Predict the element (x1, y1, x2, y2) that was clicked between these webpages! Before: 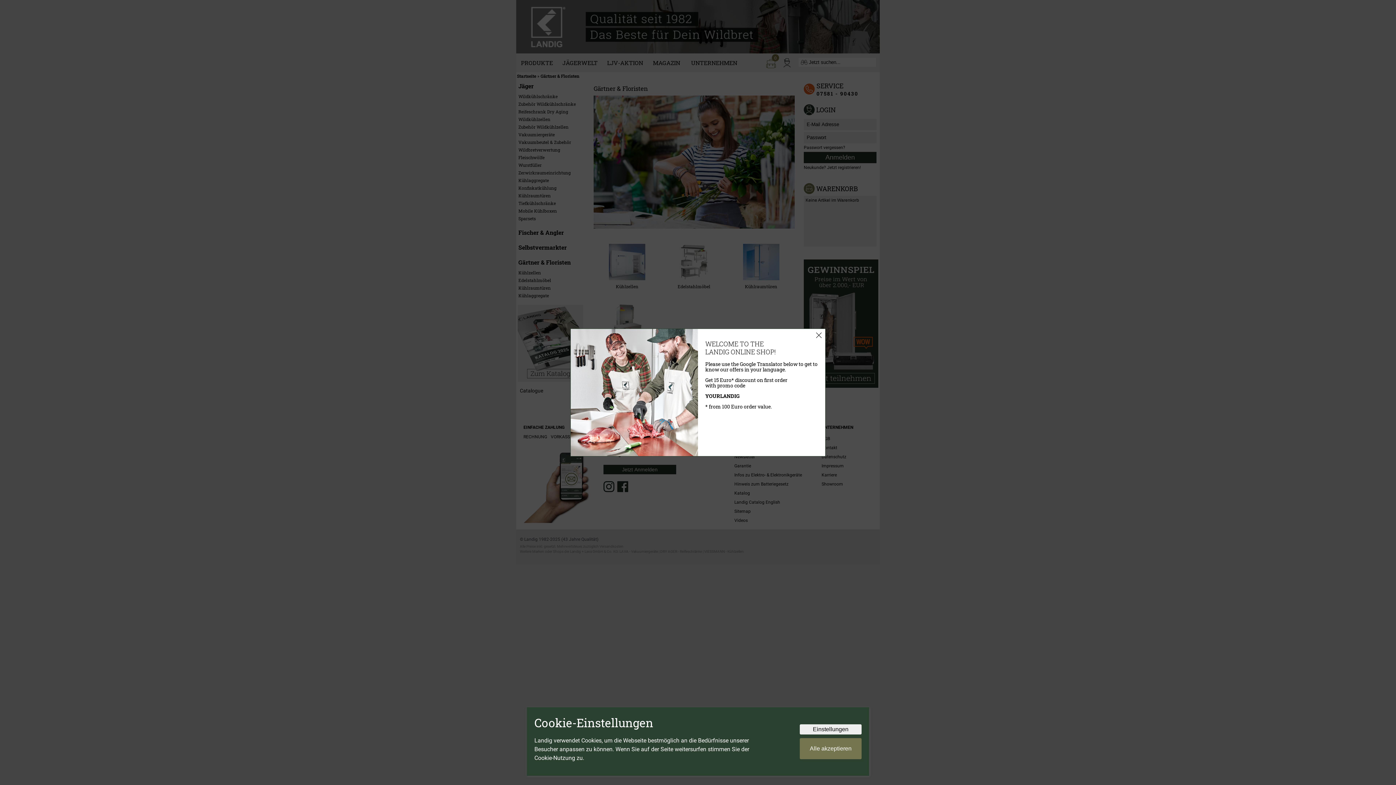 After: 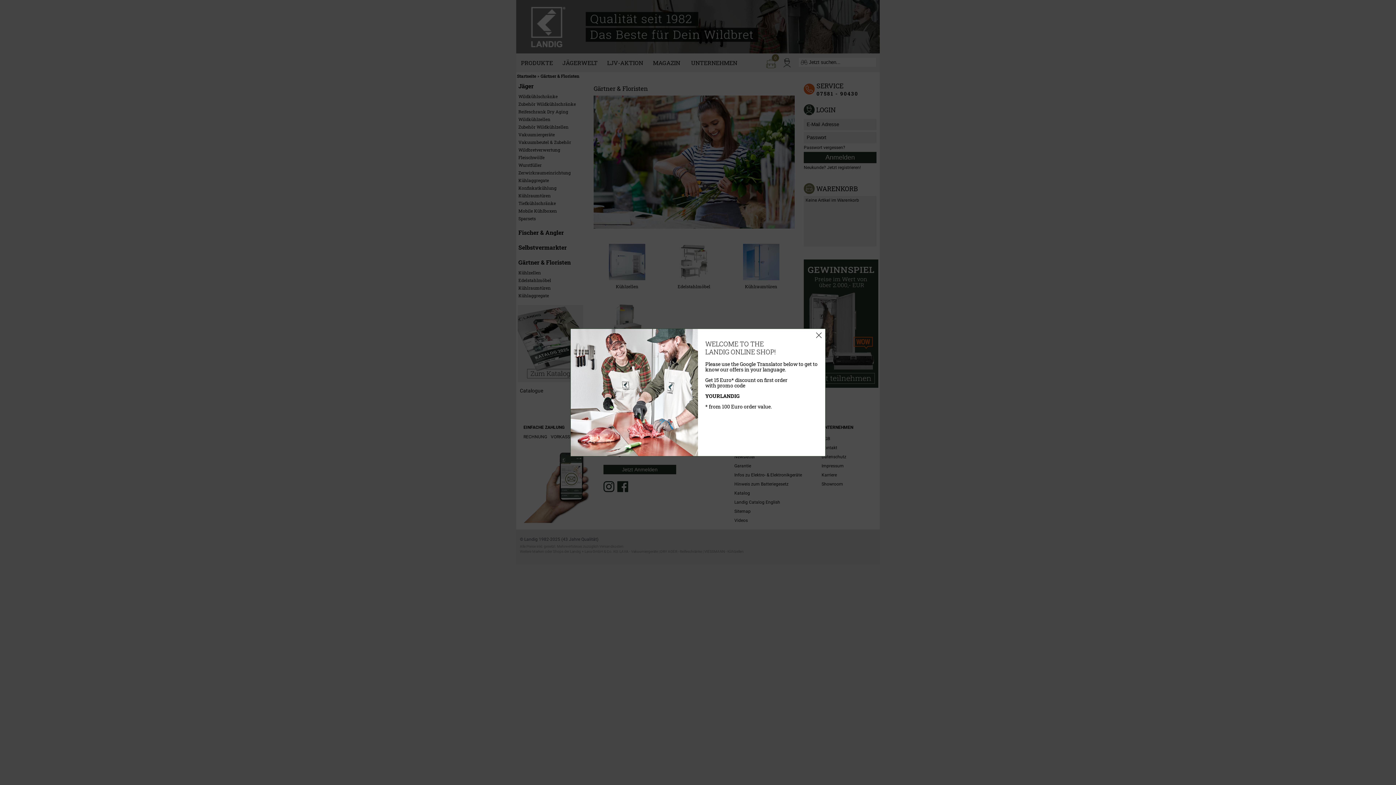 Action: label: Alle akzeptieren bbox: (800, 738, 861, 759)